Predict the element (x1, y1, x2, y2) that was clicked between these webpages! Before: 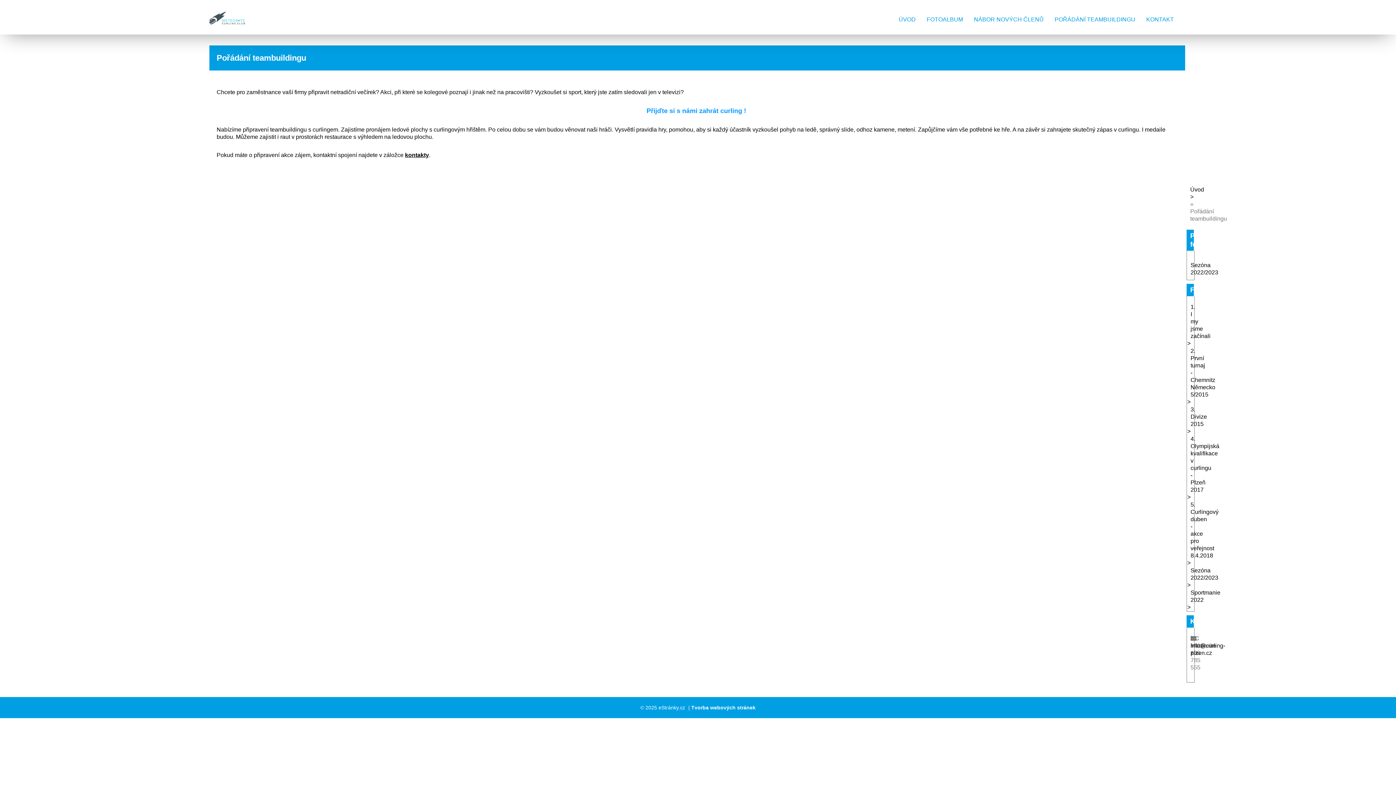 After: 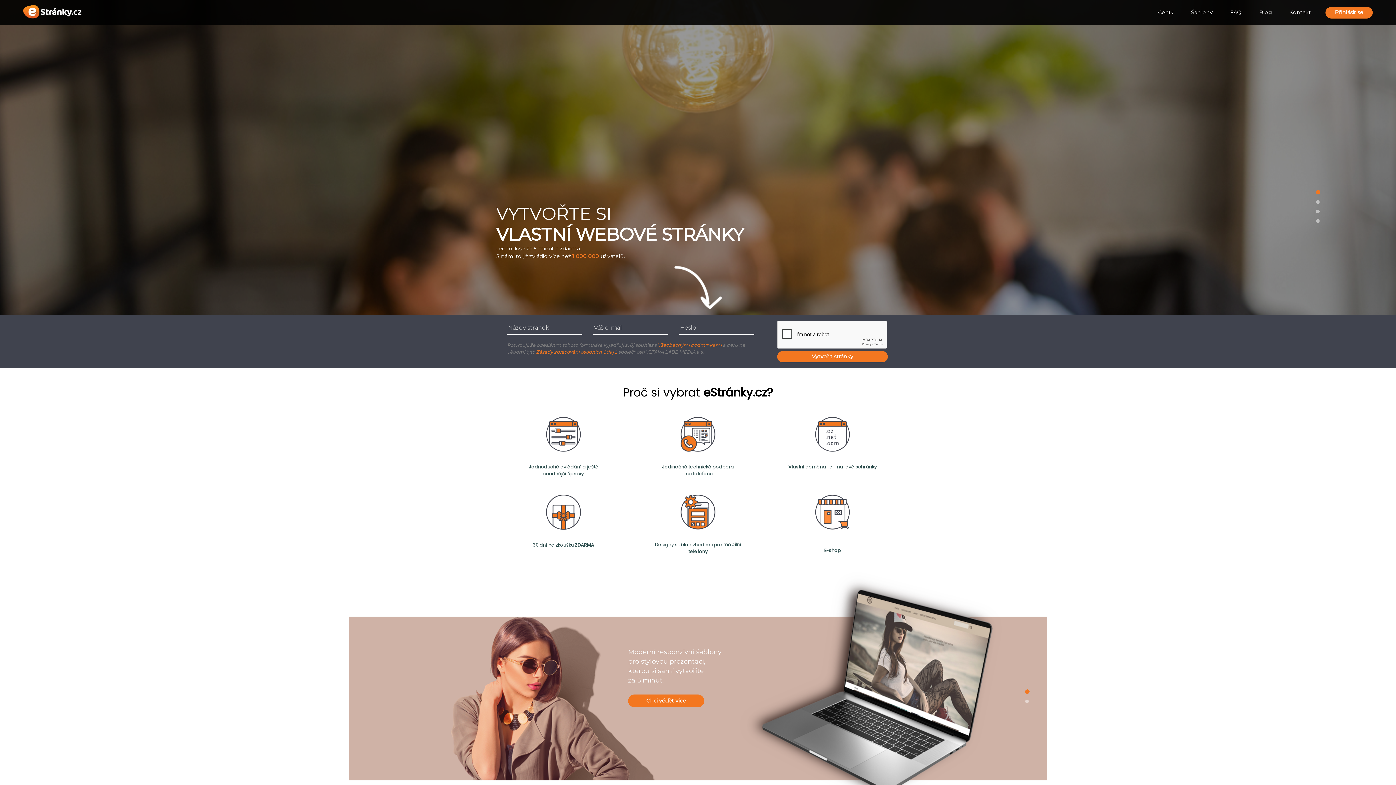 Action: label: Tvorba webových stránek bbox: (691, 705, 755, 710)